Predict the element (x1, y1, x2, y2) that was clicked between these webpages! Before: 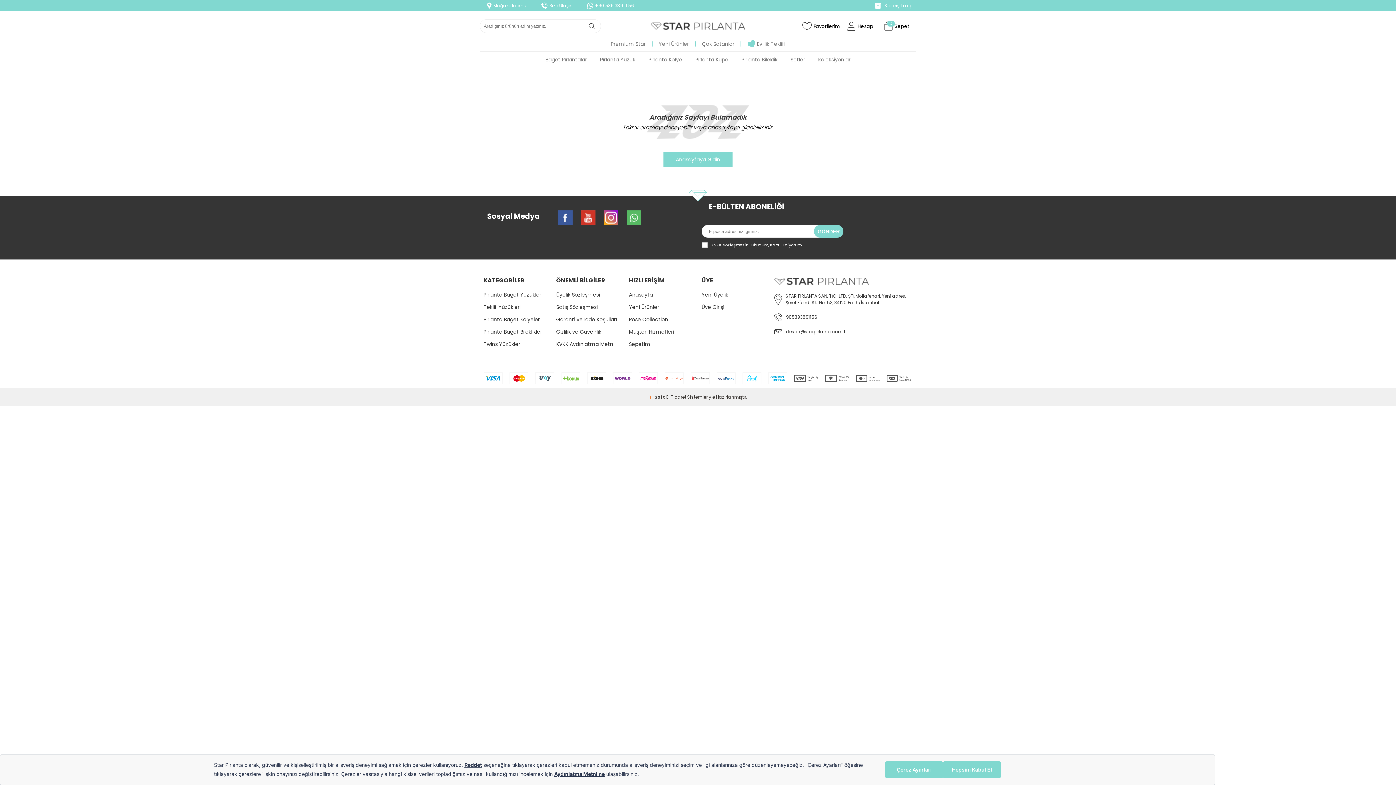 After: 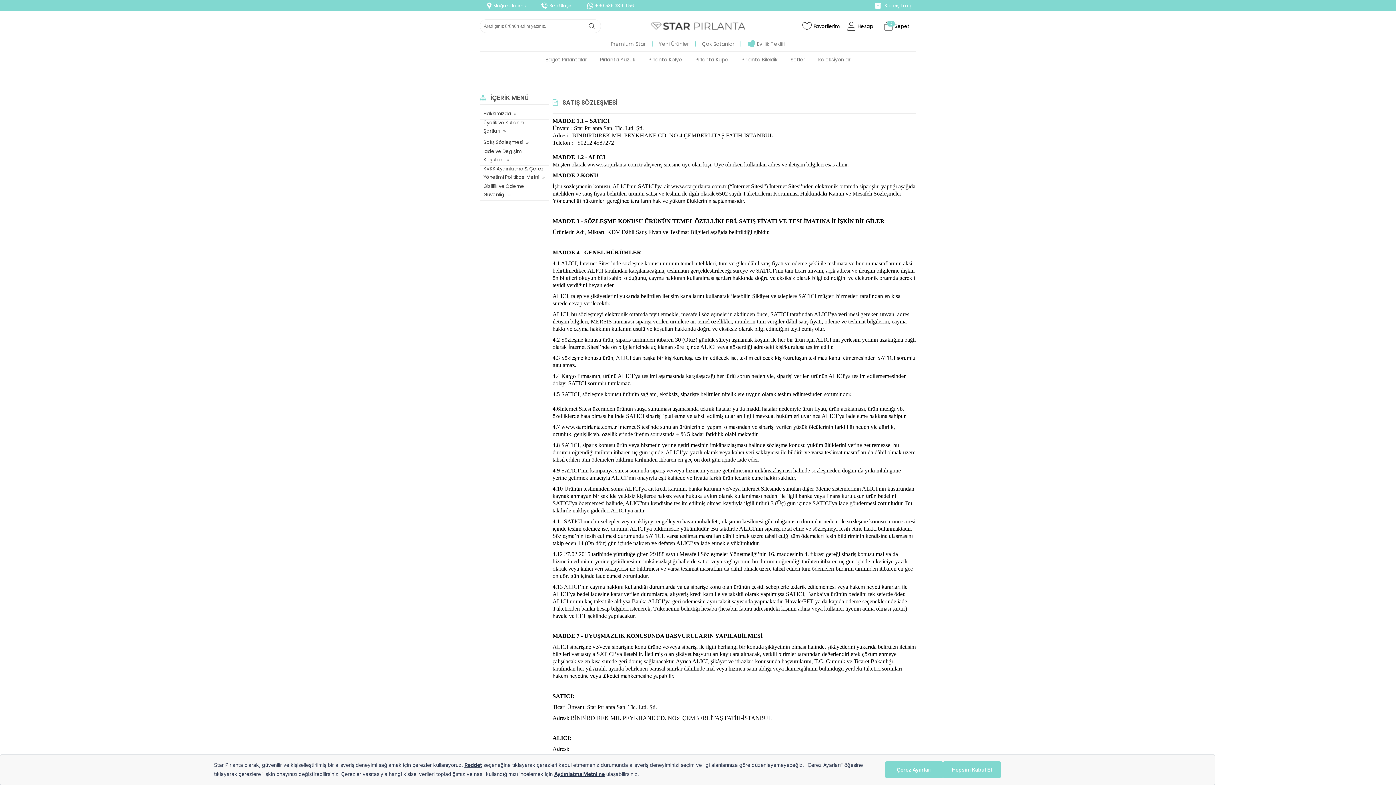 Action: label: Satış Sözleşmesi bbox: (556, 301, 621, 313)